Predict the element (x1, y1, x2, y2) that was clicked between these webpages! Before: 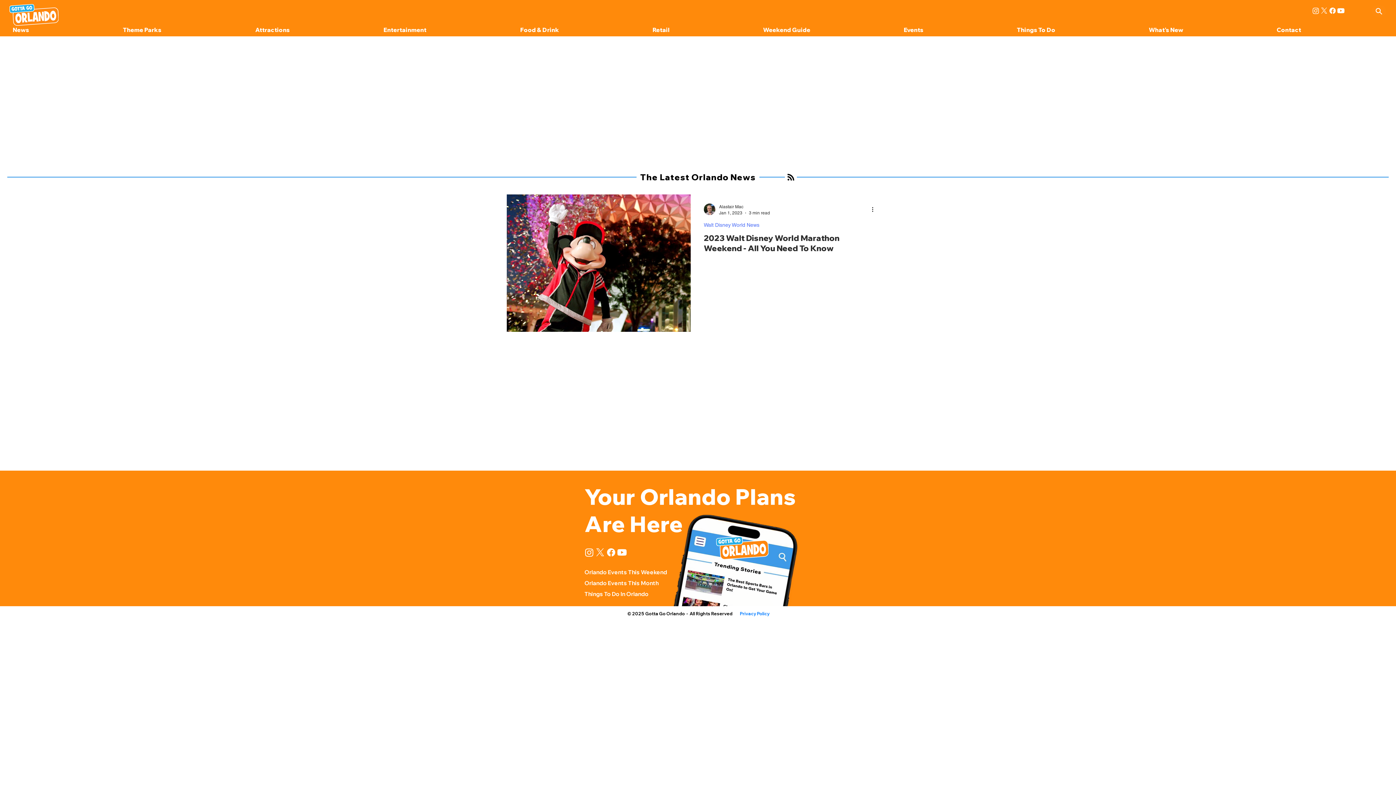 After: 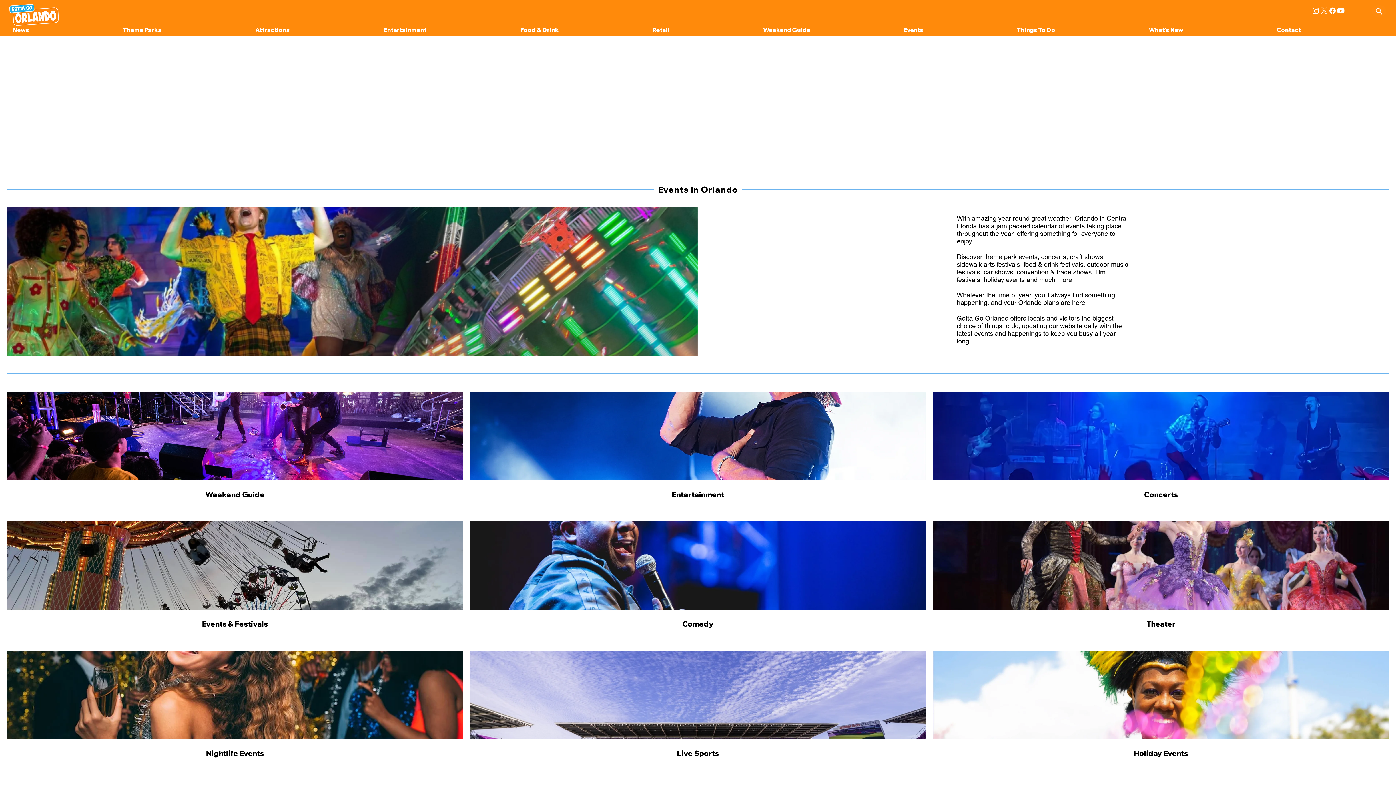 Action: label: Events bbox: (898, 26, 1011, 33)